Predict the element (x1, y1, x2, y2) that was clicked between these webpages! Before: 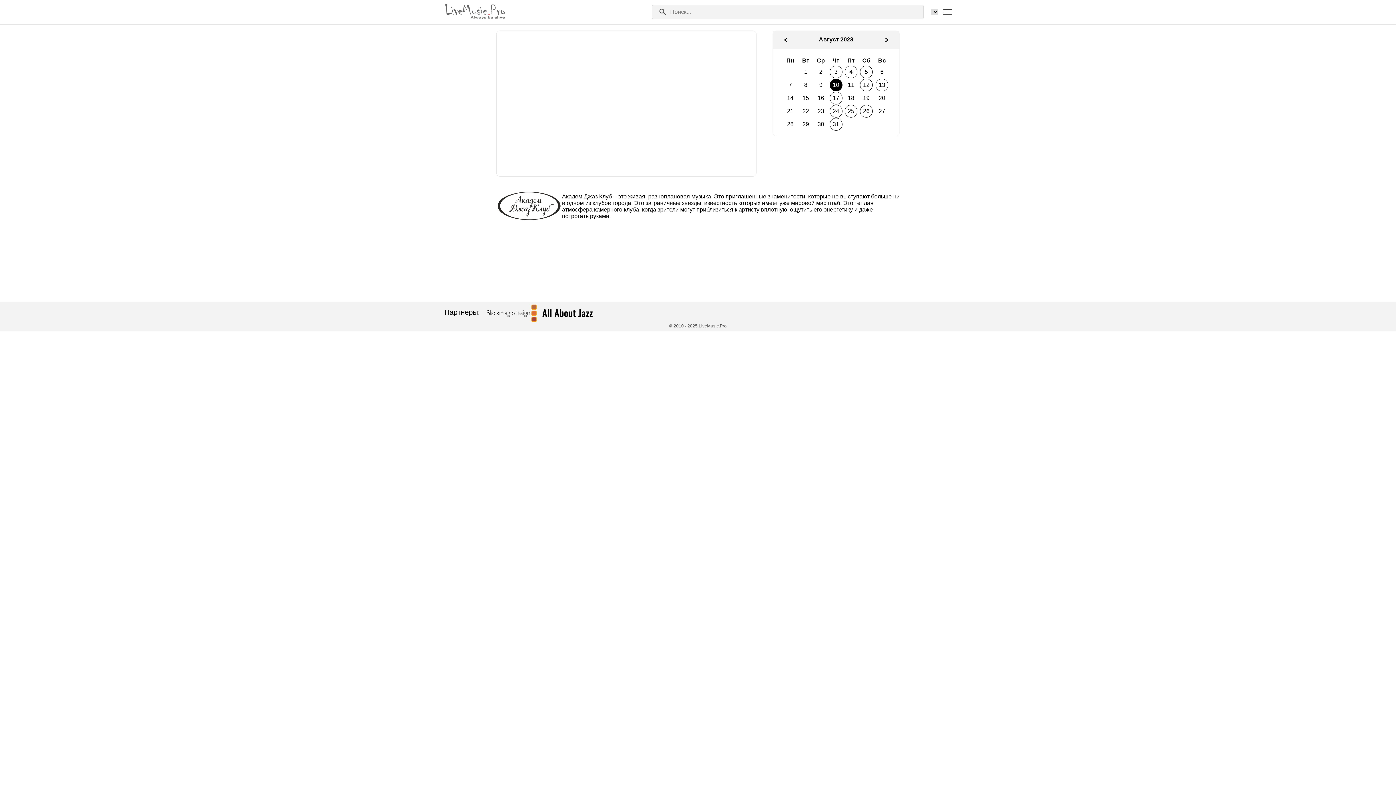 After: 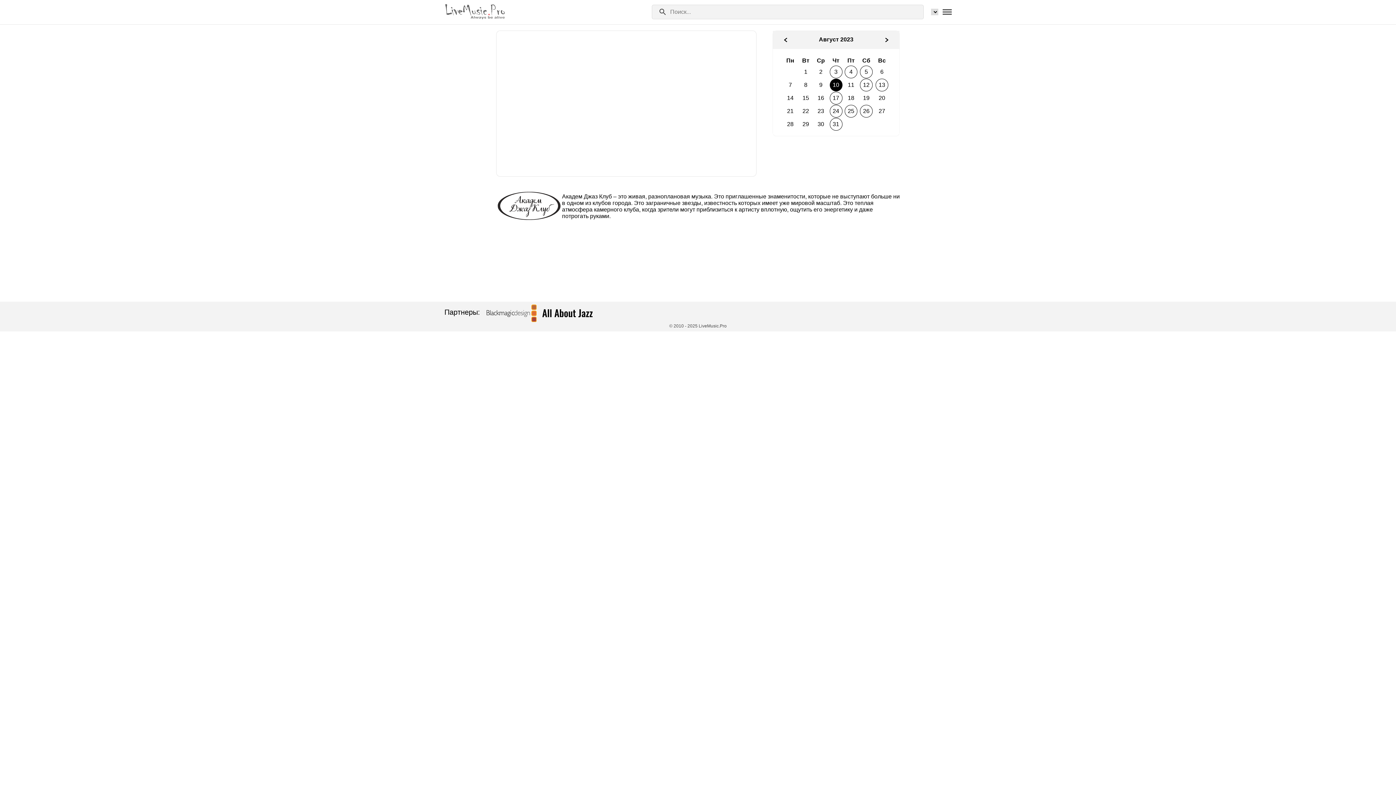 Action: label: 22 bbox: (799, 108, 812, 114)